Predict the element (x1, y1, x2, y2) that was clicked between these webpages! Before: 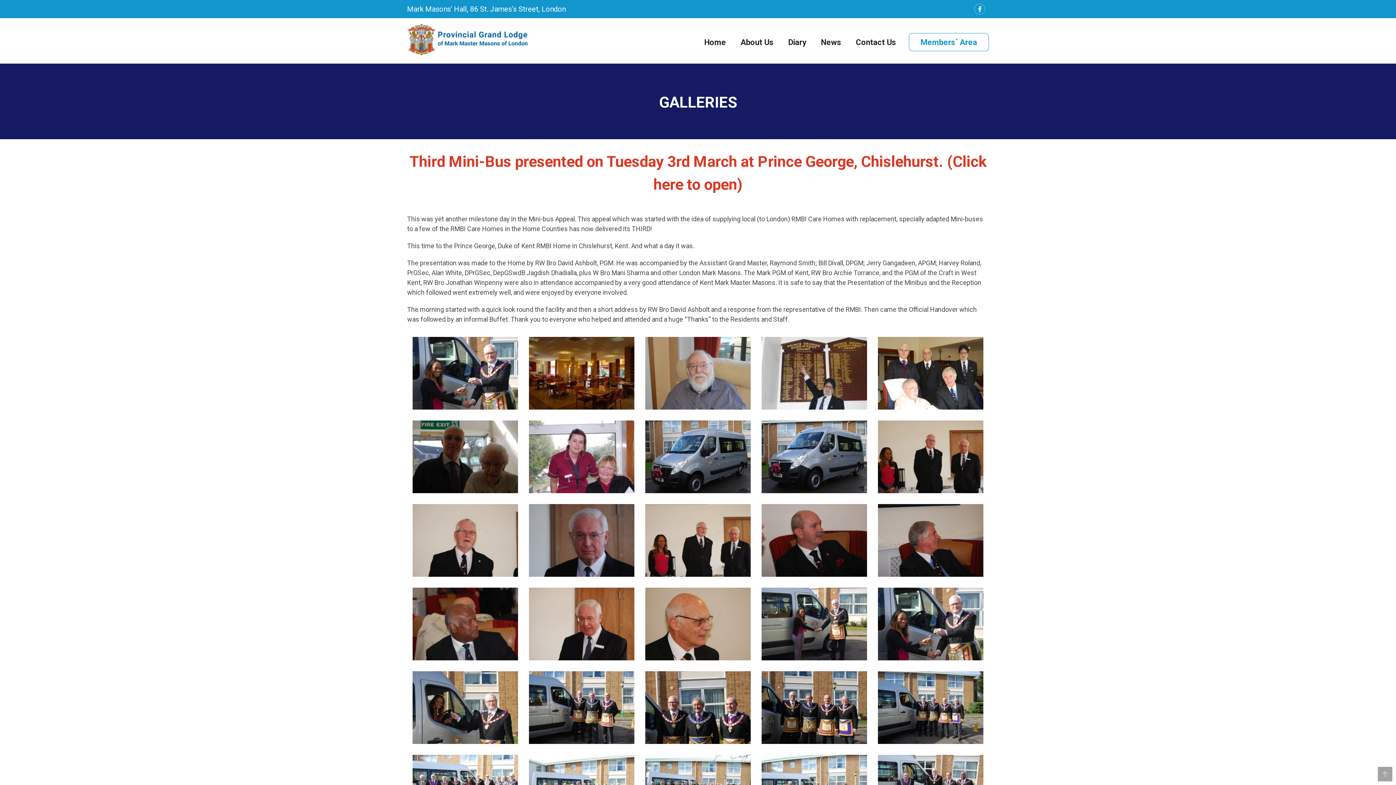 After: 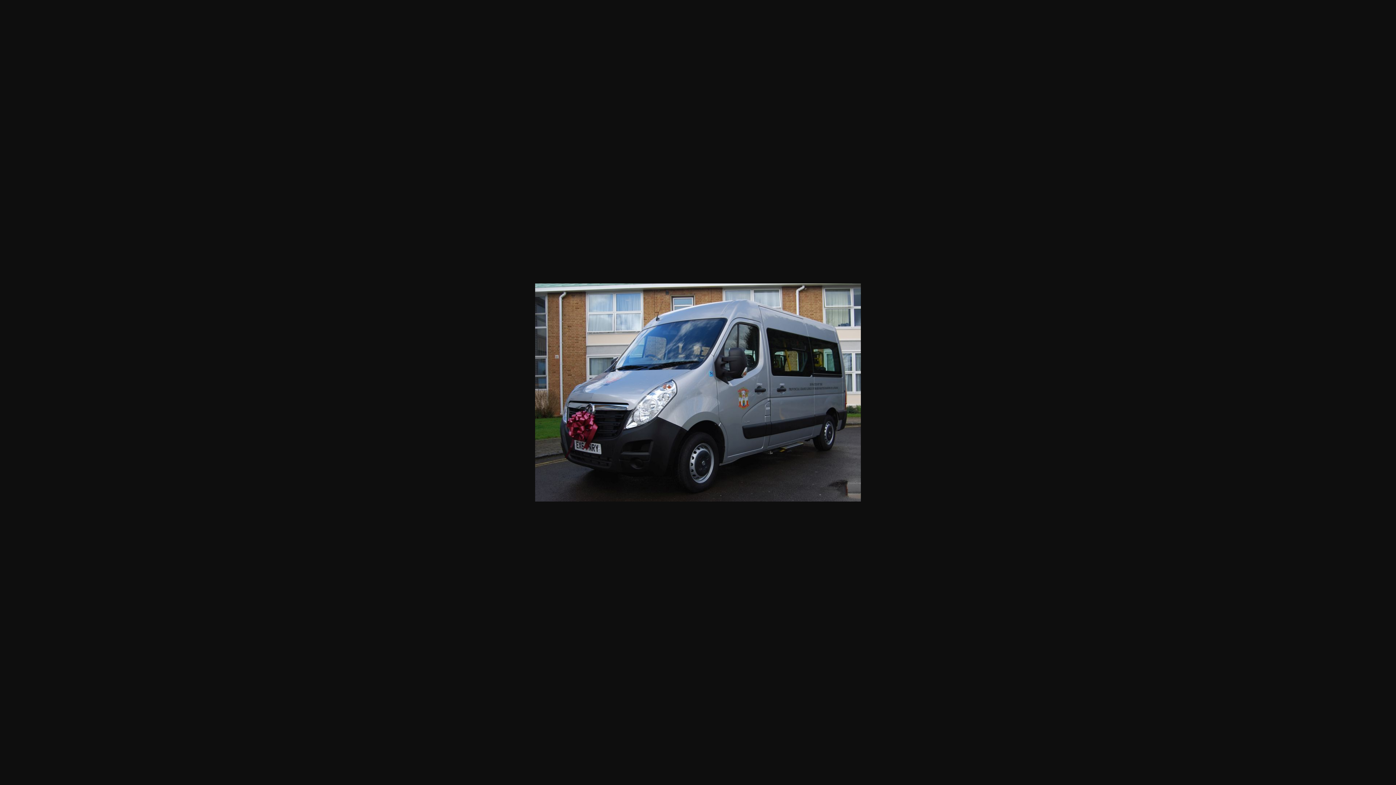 Action: bbox: (761, 420, 867, 493)